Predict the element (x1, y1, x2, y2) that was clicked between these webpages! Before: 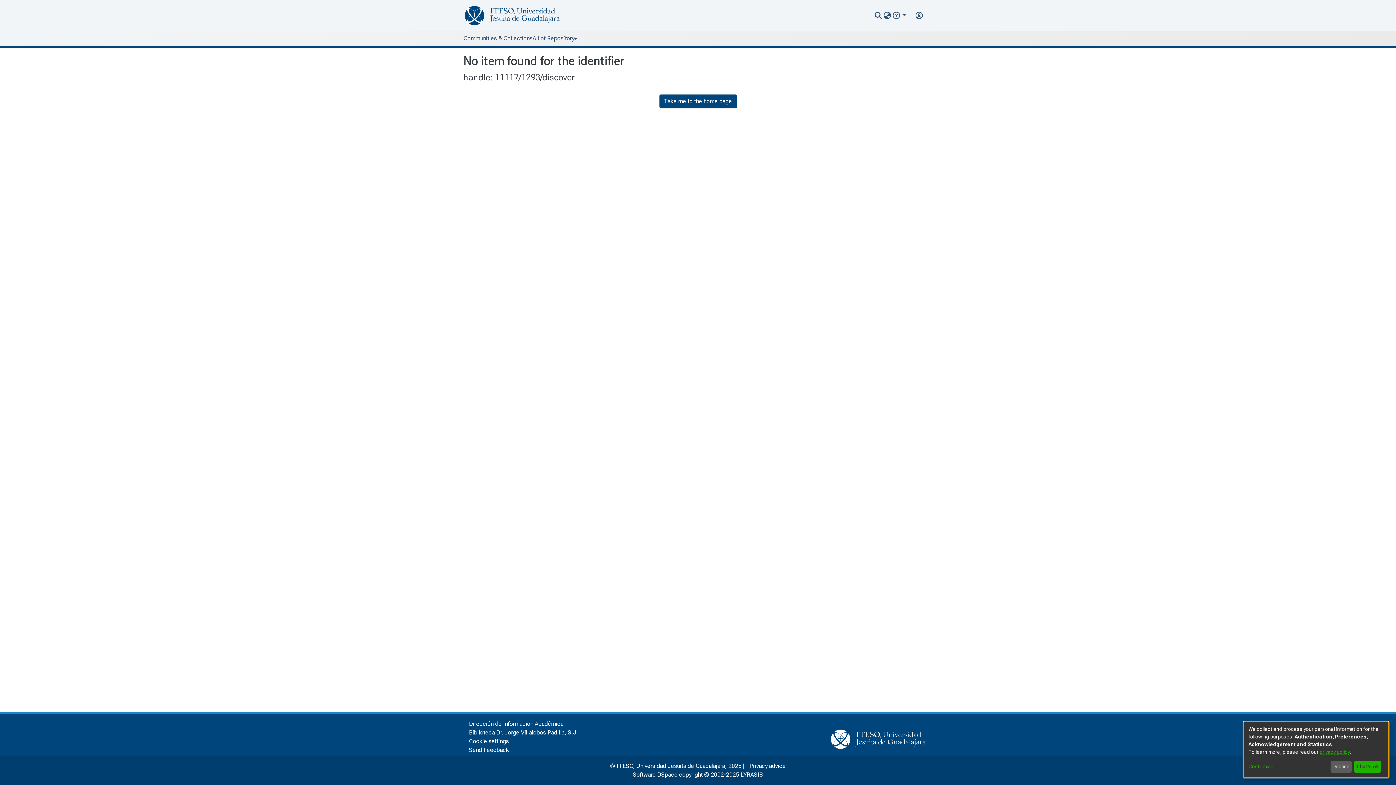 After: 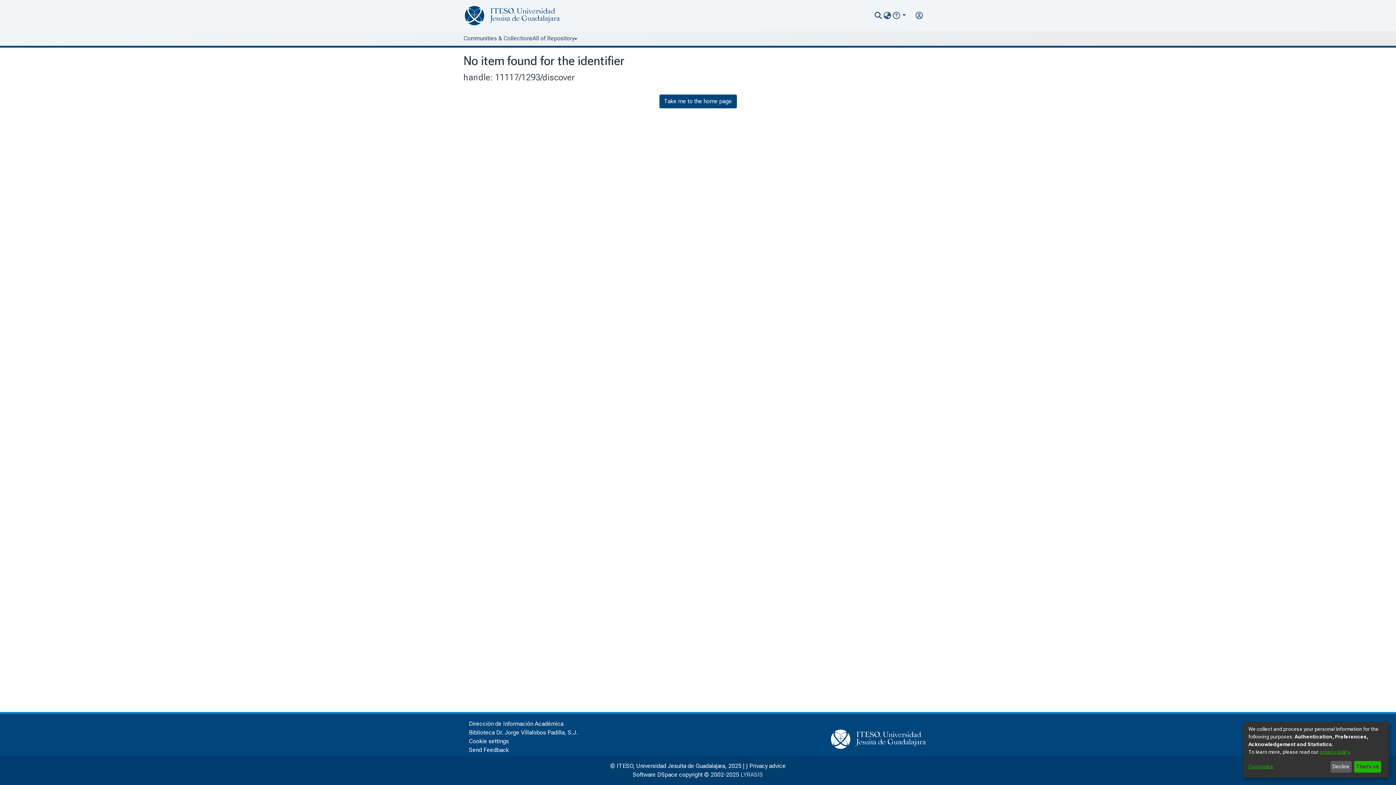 Action: label: LYRASIS bbox: (740, 771, 763, 778)